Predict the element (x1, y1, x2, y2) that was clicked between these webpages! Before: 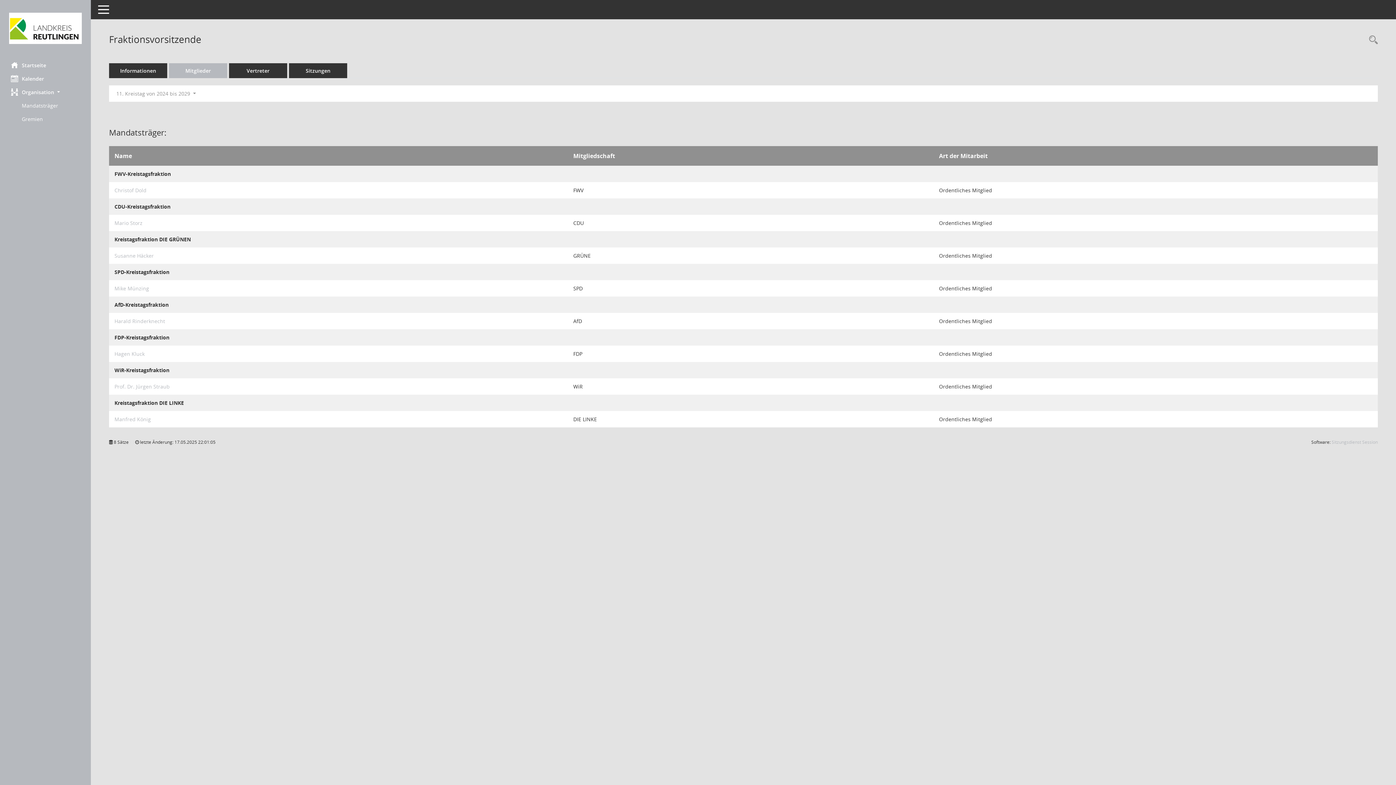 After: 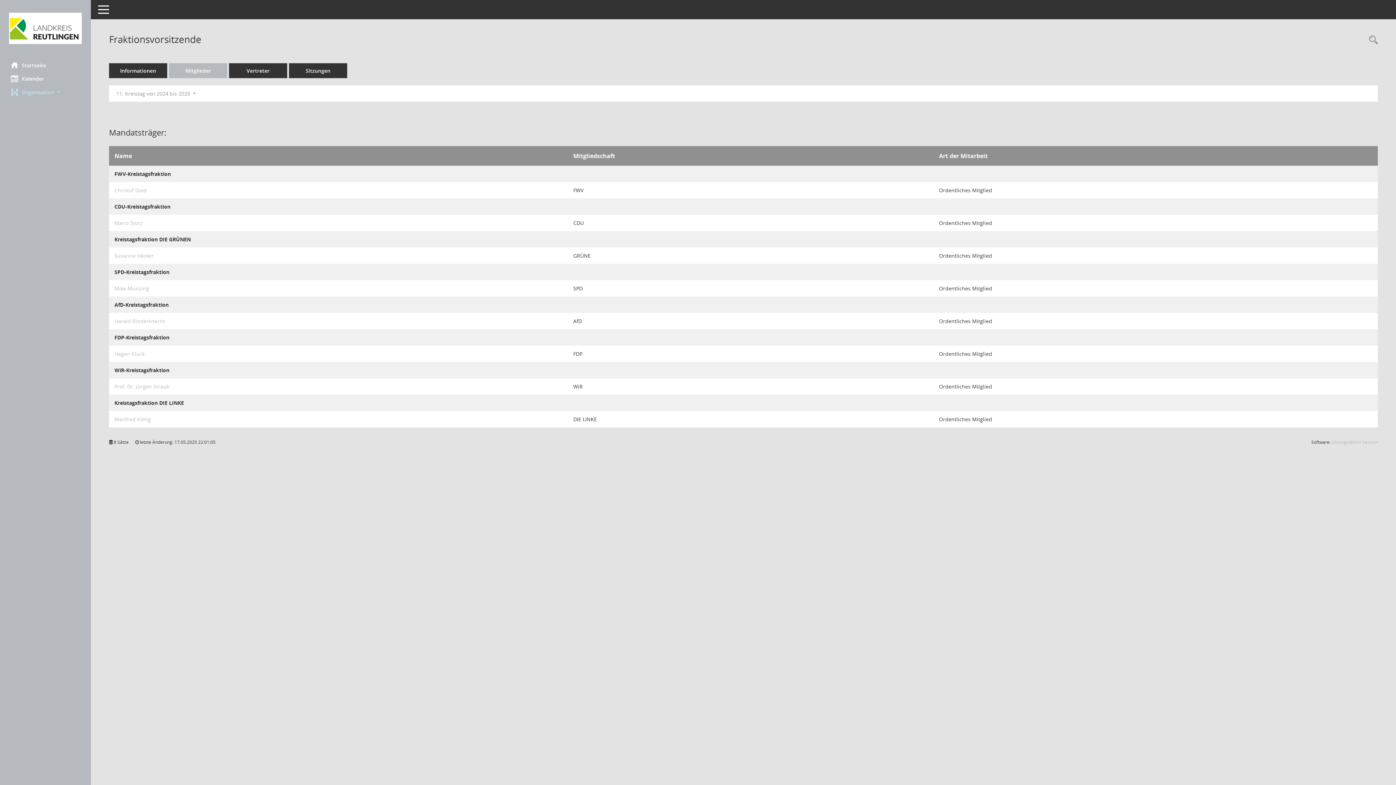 Action: bbox: (0, 85, 90, 98) label: Organisation 